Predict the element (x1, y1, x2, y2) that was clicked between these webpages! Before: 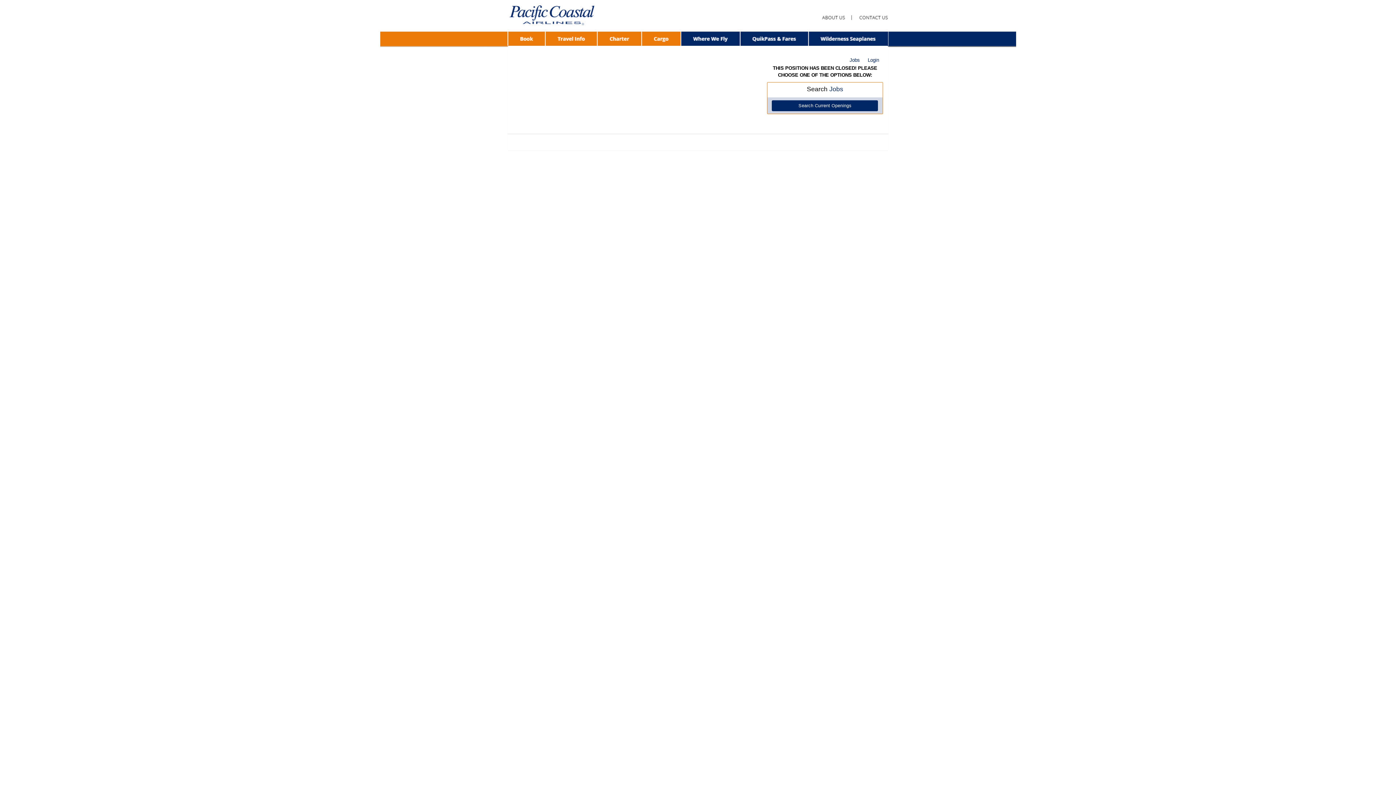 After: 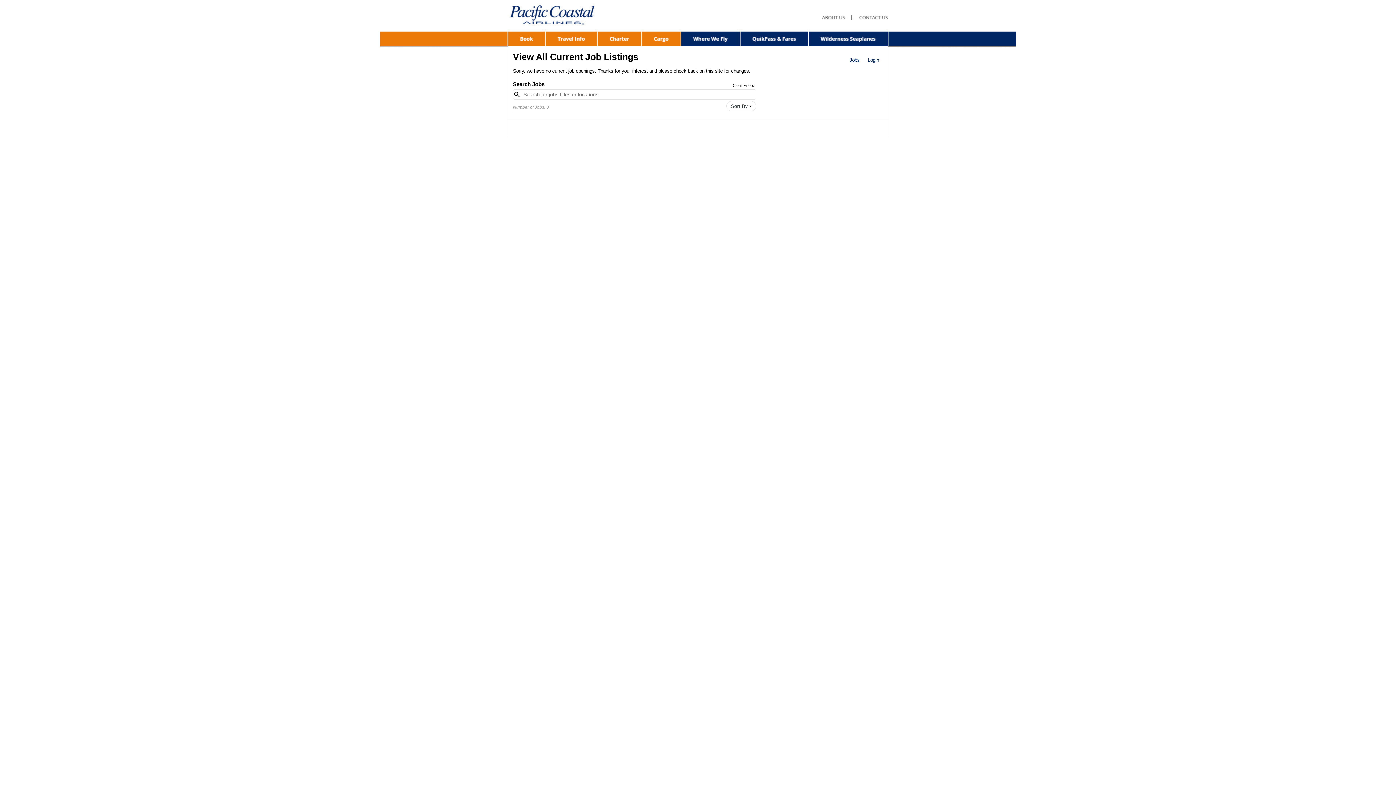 Action: label: Search Current Openings bbox: (772, 100, 878, 111)